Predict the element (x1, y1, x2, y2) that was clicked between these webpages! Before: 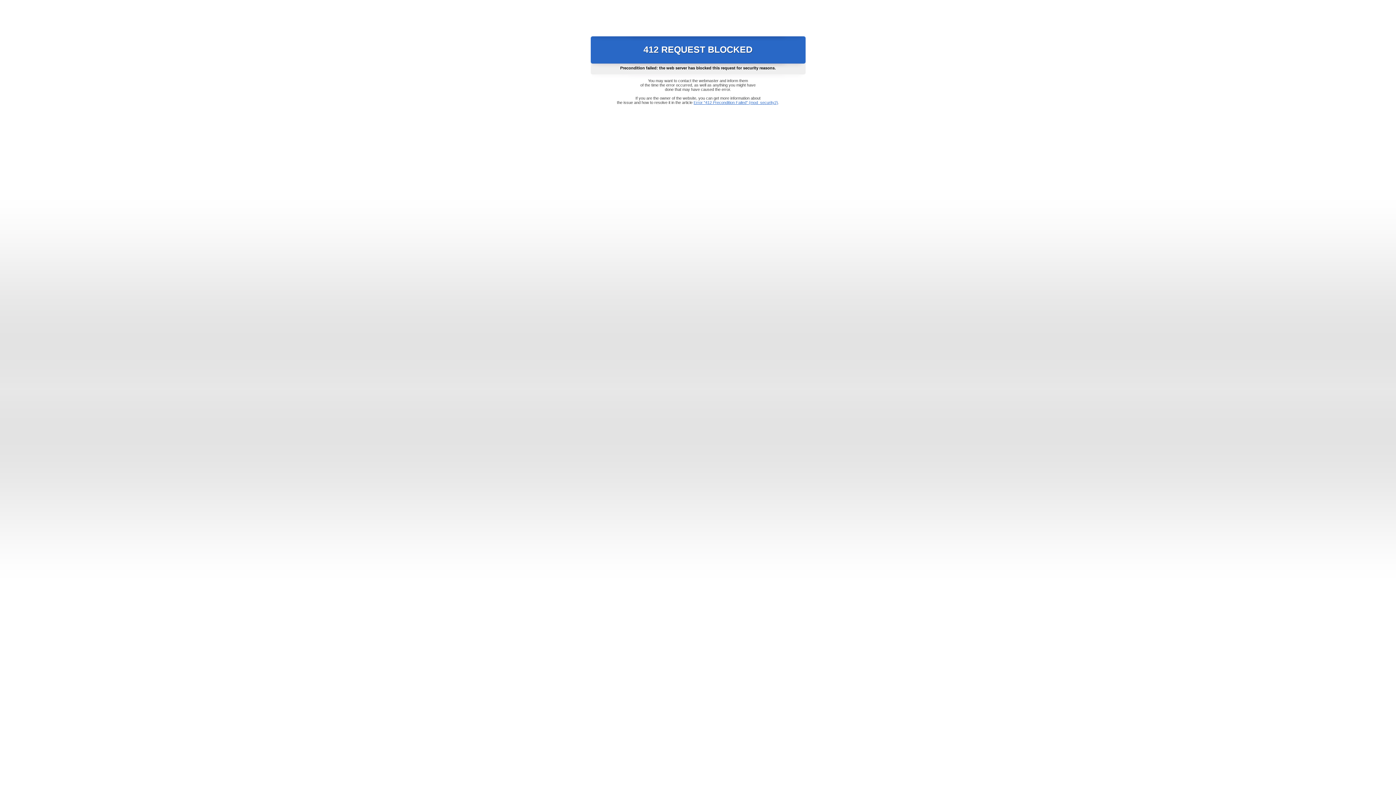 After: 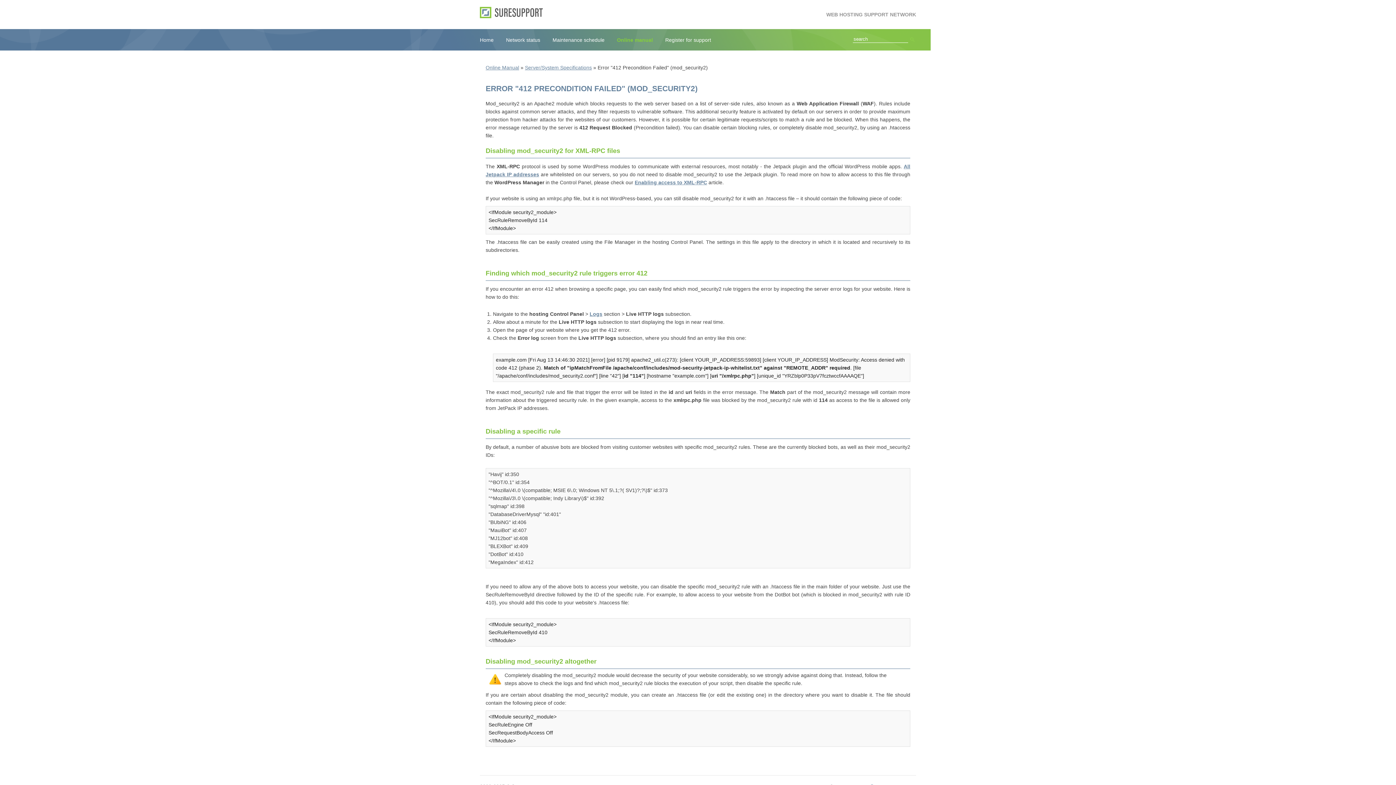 Action: bbox: (693, 100, 778, 104) label: Error "412 Precondition Failed" (mod_security2)